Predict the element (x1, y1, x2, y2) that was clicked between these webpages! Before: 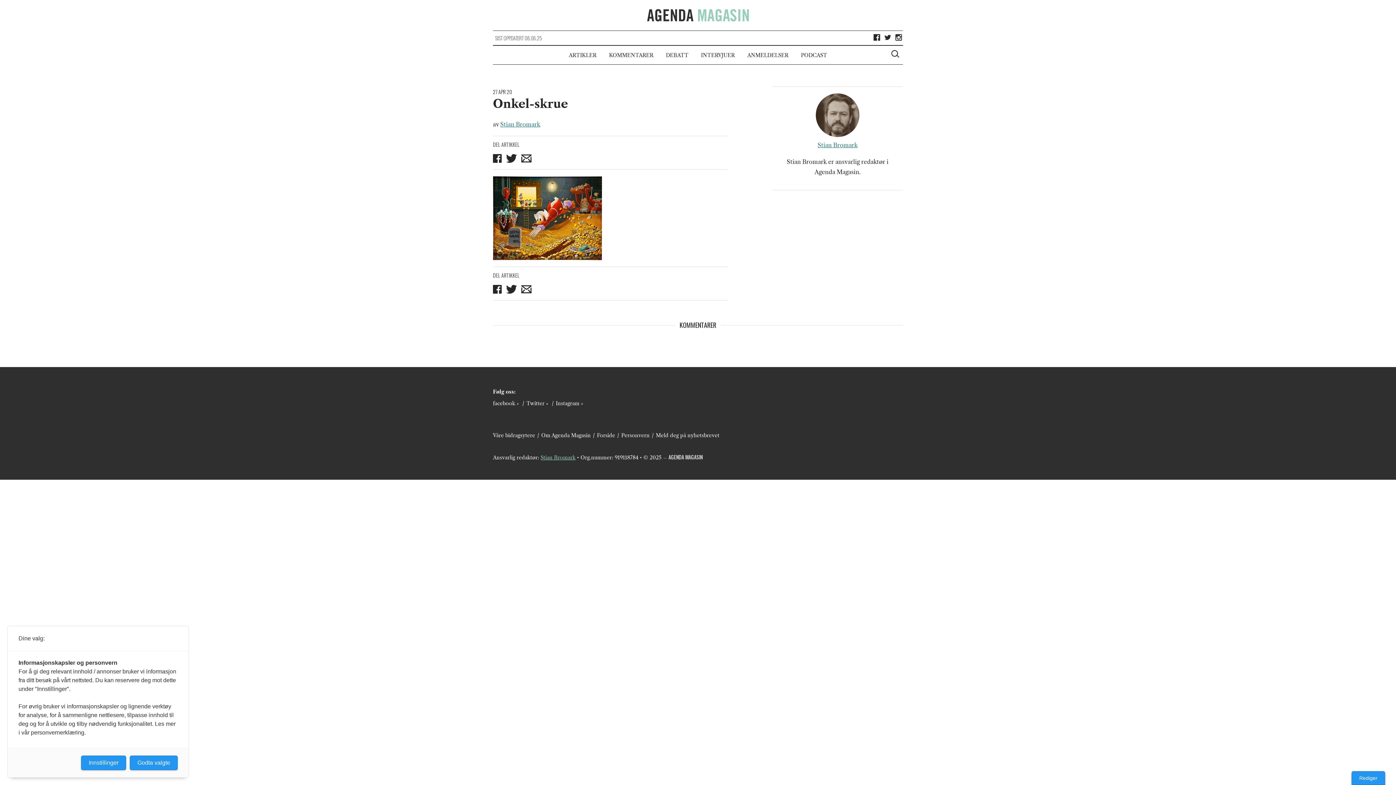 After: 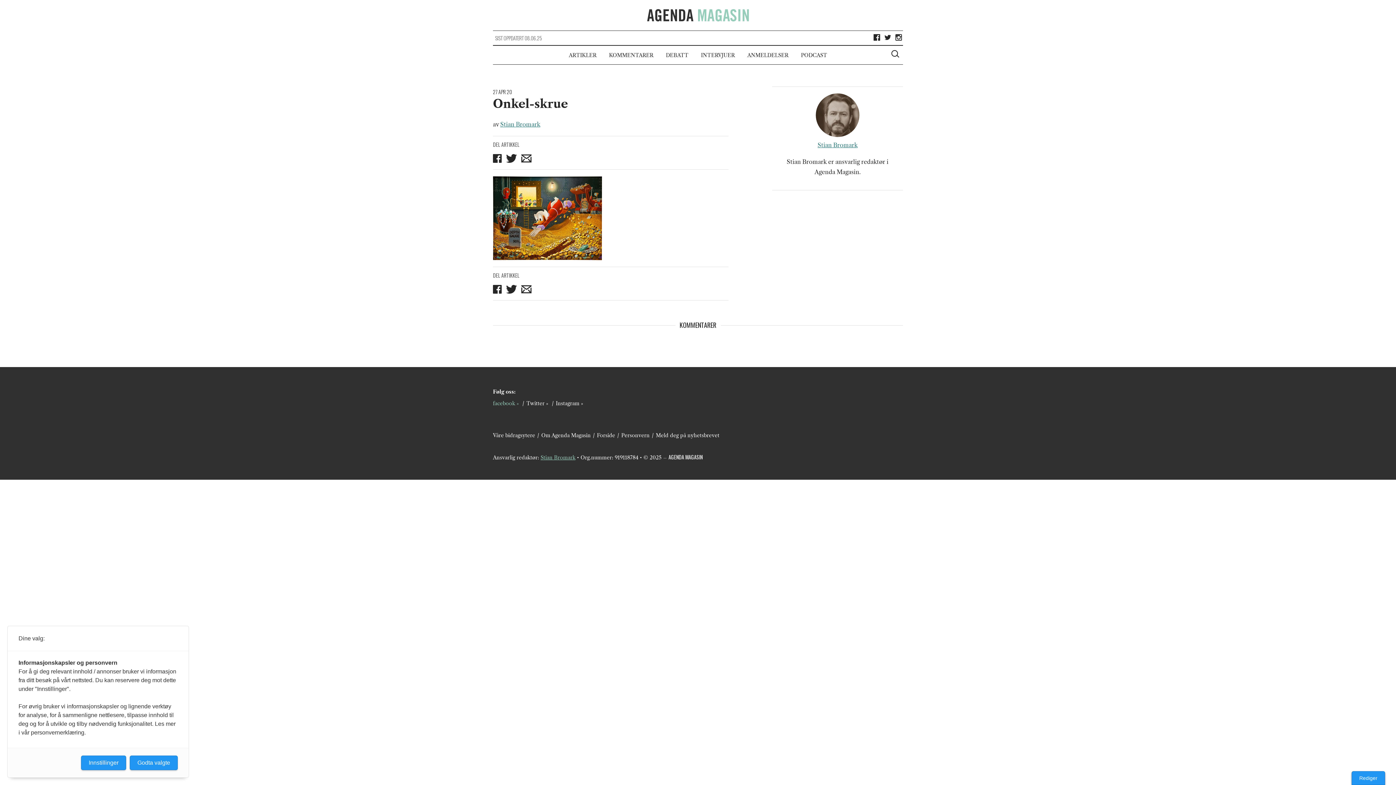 Action: bbox: (493, 400, 518, 407) label: facebook »